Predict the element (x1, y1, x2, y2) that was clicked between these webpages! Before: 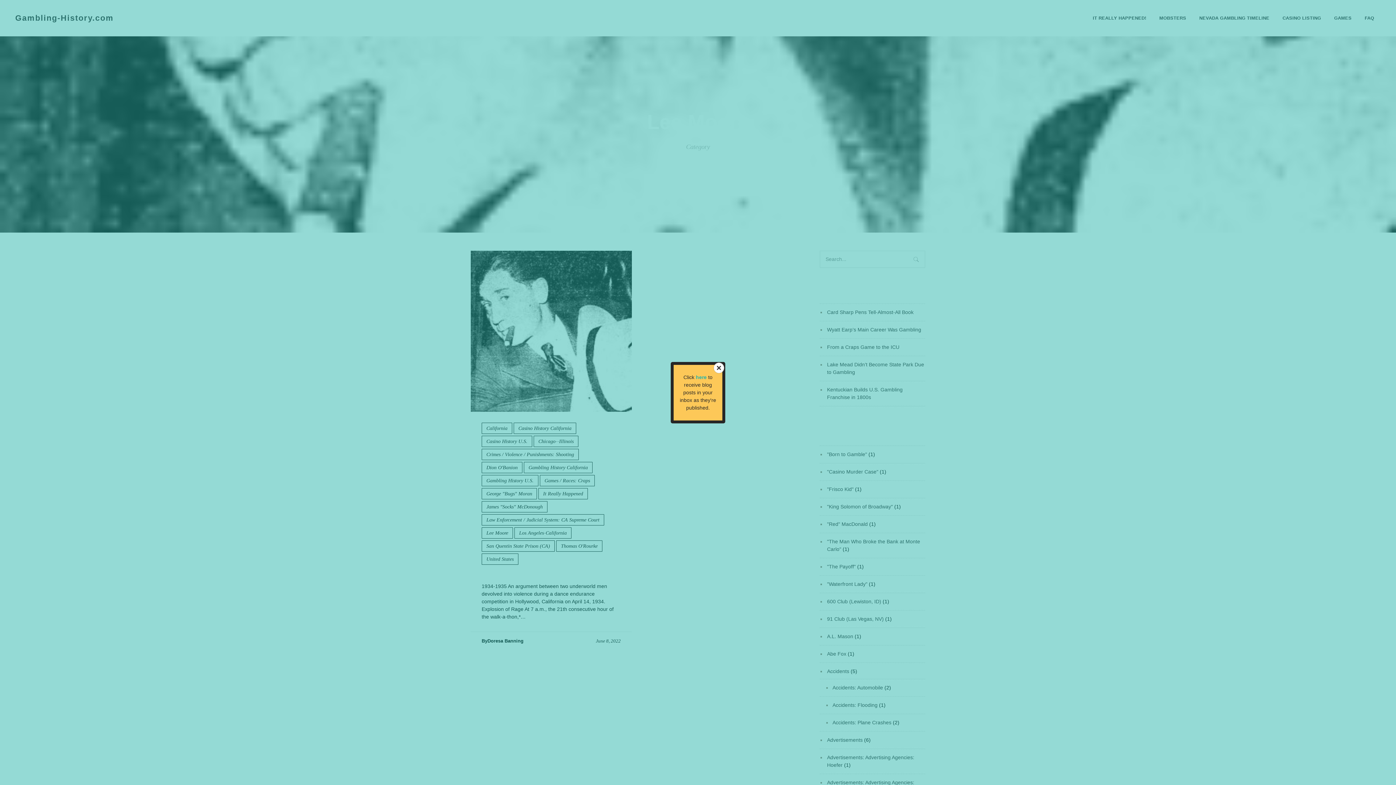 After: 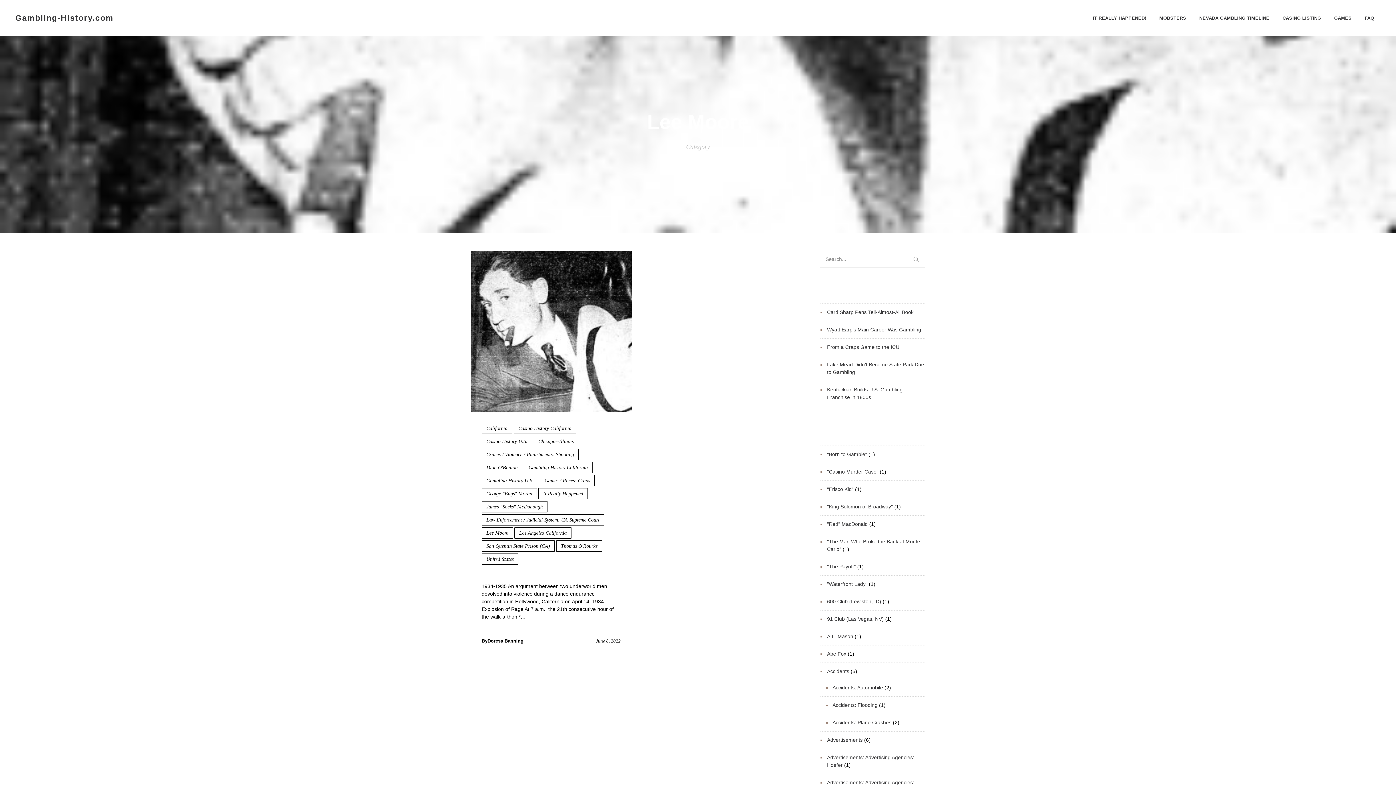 Action: bbox: (713, 362, 725, 374)